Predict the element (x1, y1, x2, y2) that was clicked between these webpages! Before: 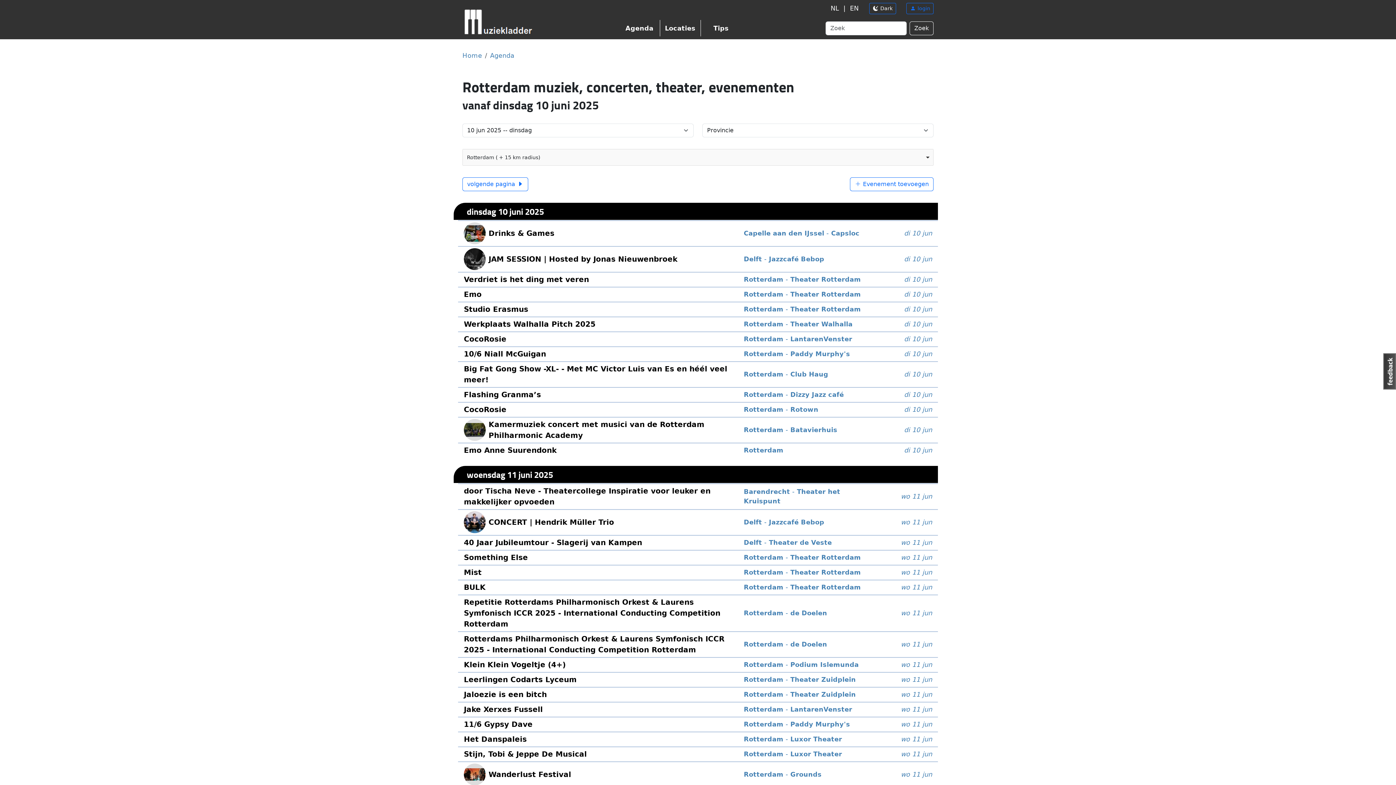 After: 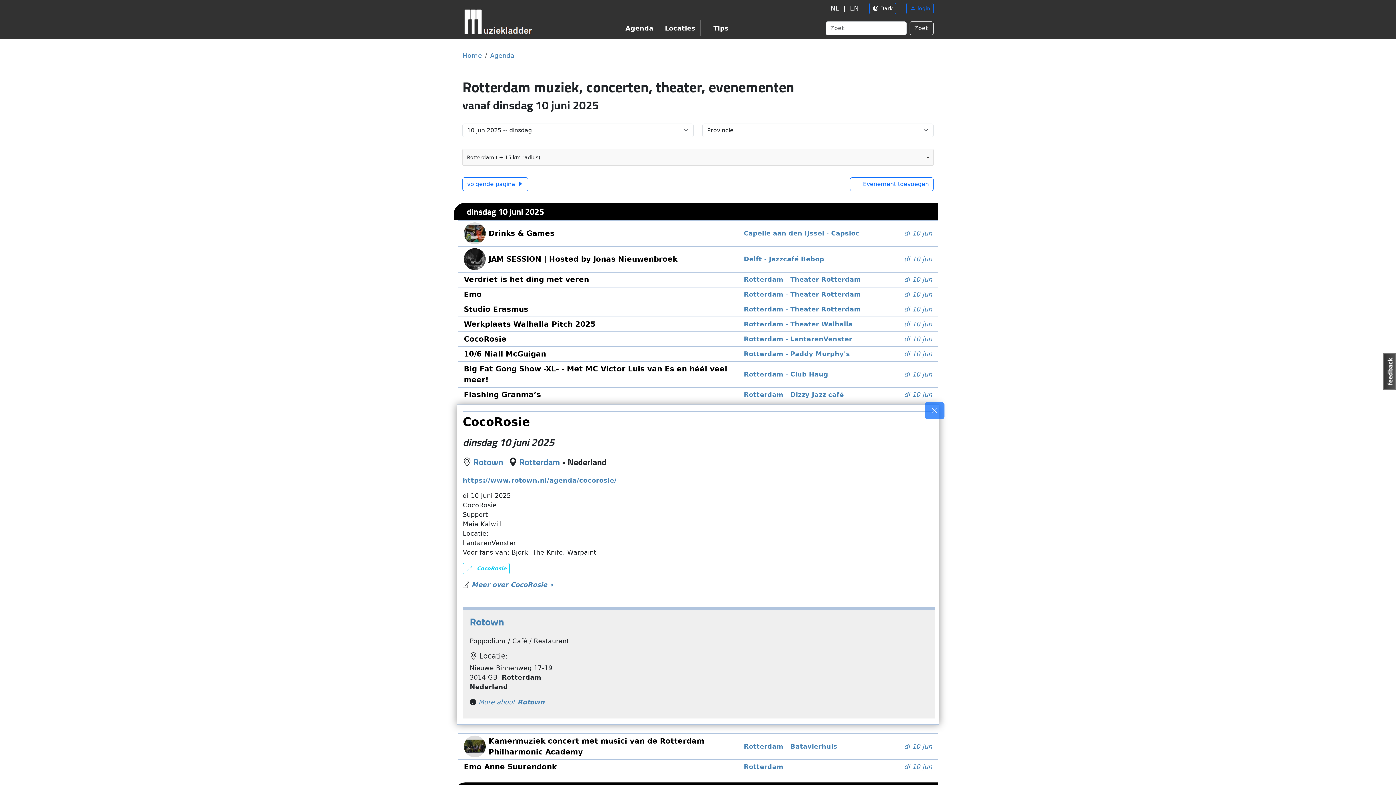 Action: label: Rotterdam - Rotown bbox: (744, 406, 818, 413)